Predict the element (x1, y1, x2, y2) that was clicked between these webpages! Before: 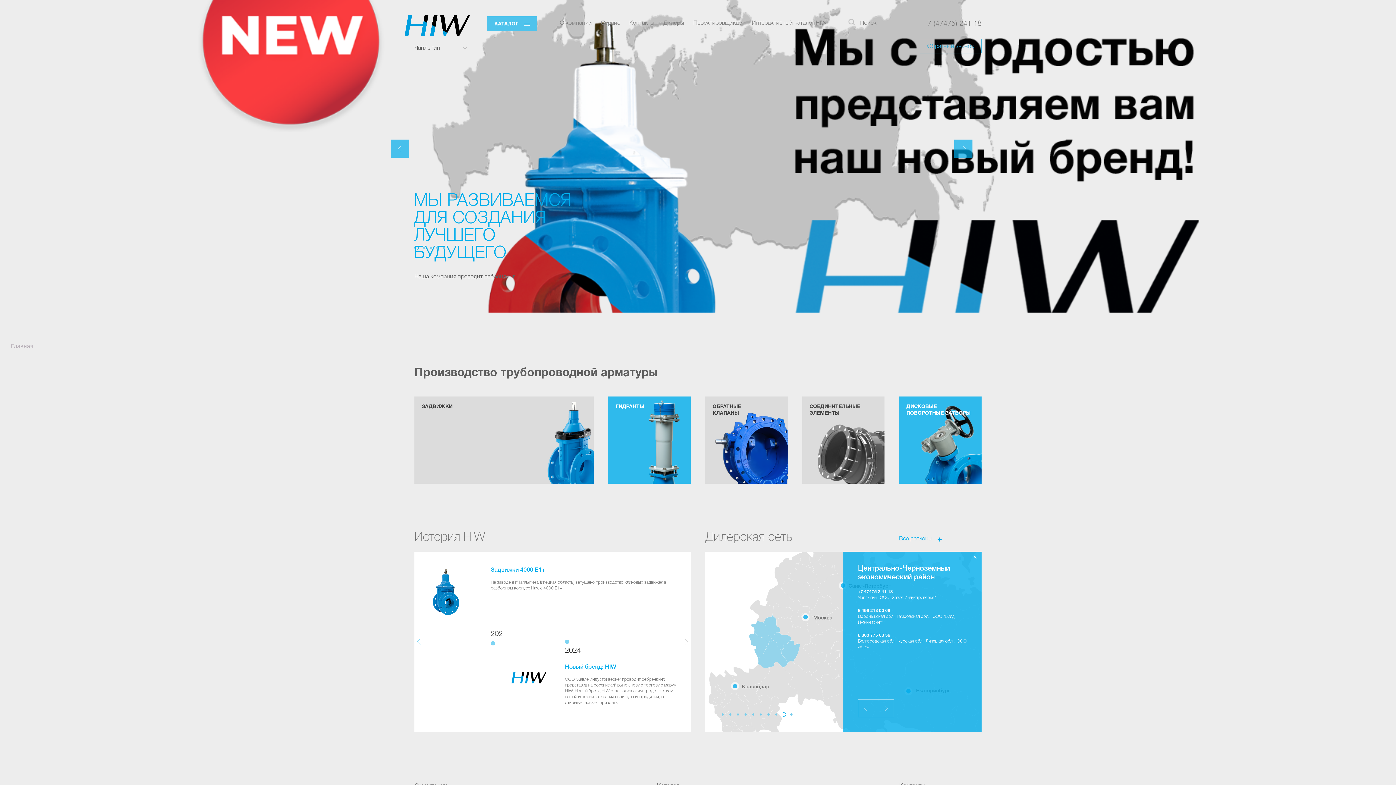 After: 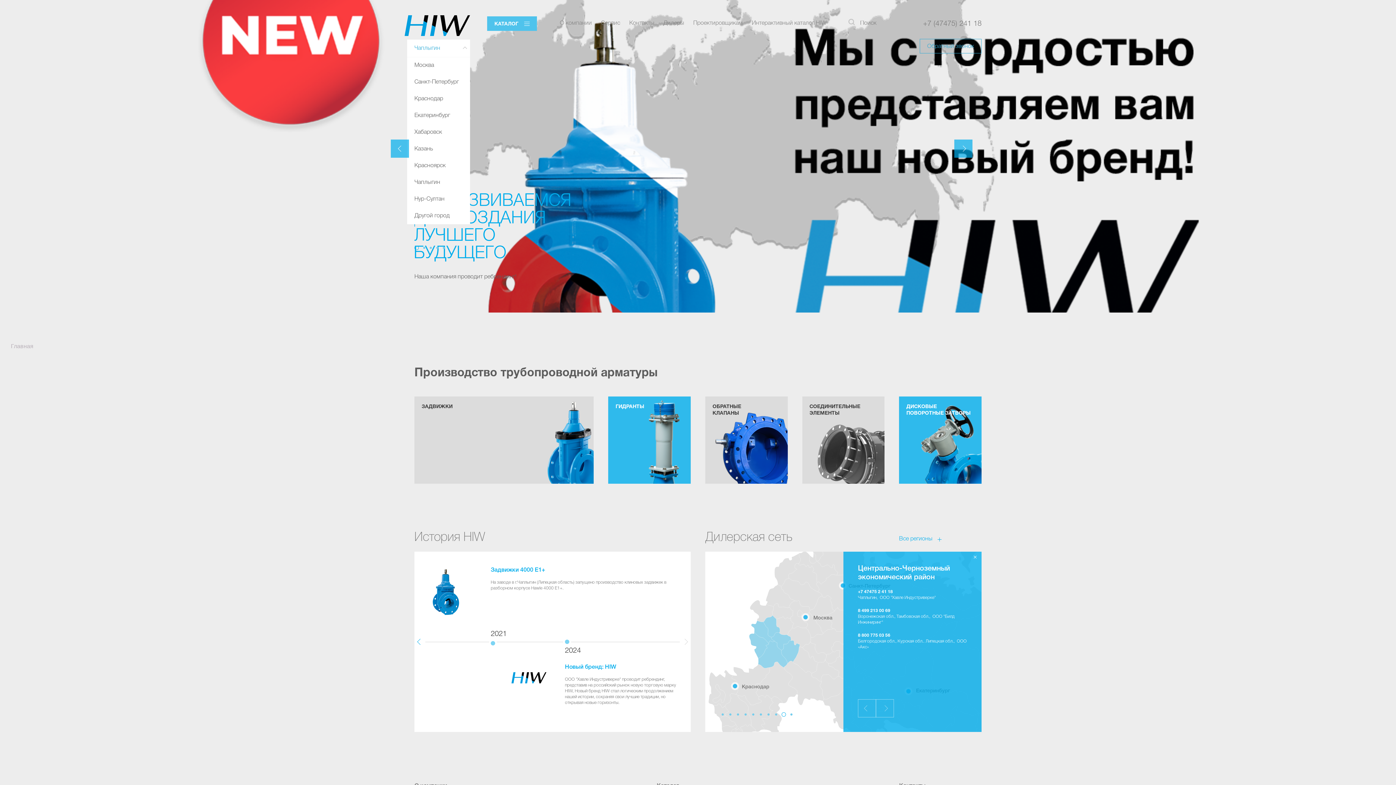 Action: bbox: (407, 39, 470, 57) label: Чаплыгин